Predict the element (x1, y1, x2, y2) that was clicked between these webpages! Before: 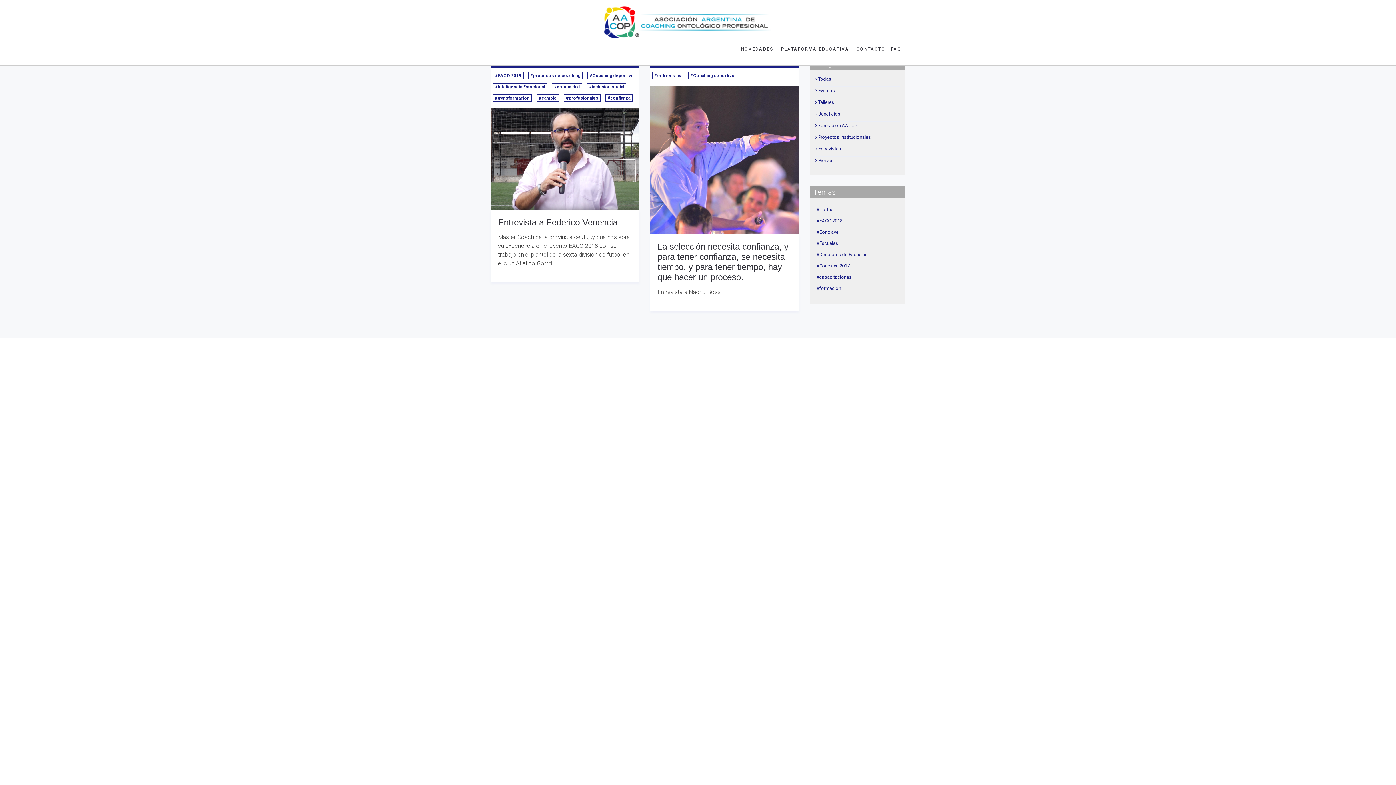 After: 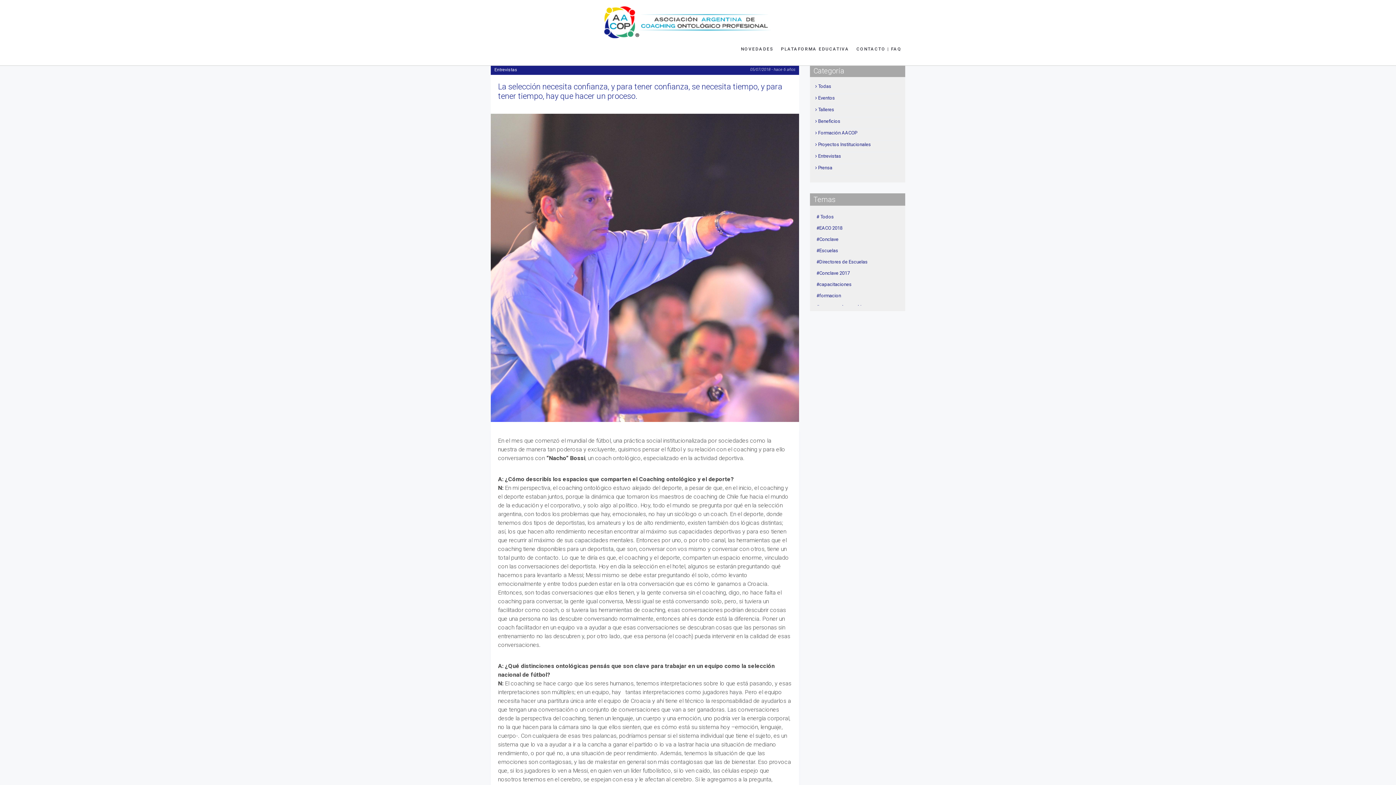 Action: bbox: (657, 287, 791, 296) label: Entrevista a Nacho Bossi